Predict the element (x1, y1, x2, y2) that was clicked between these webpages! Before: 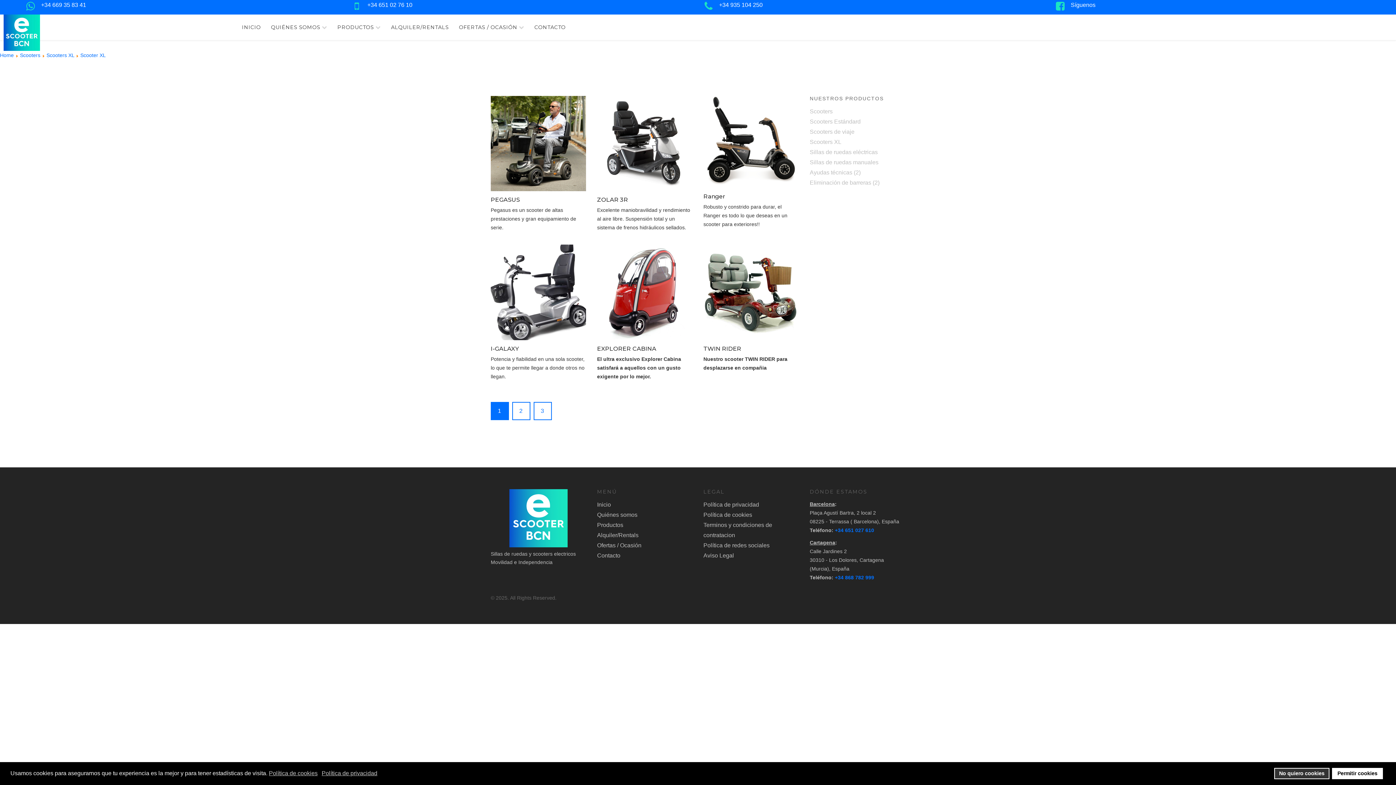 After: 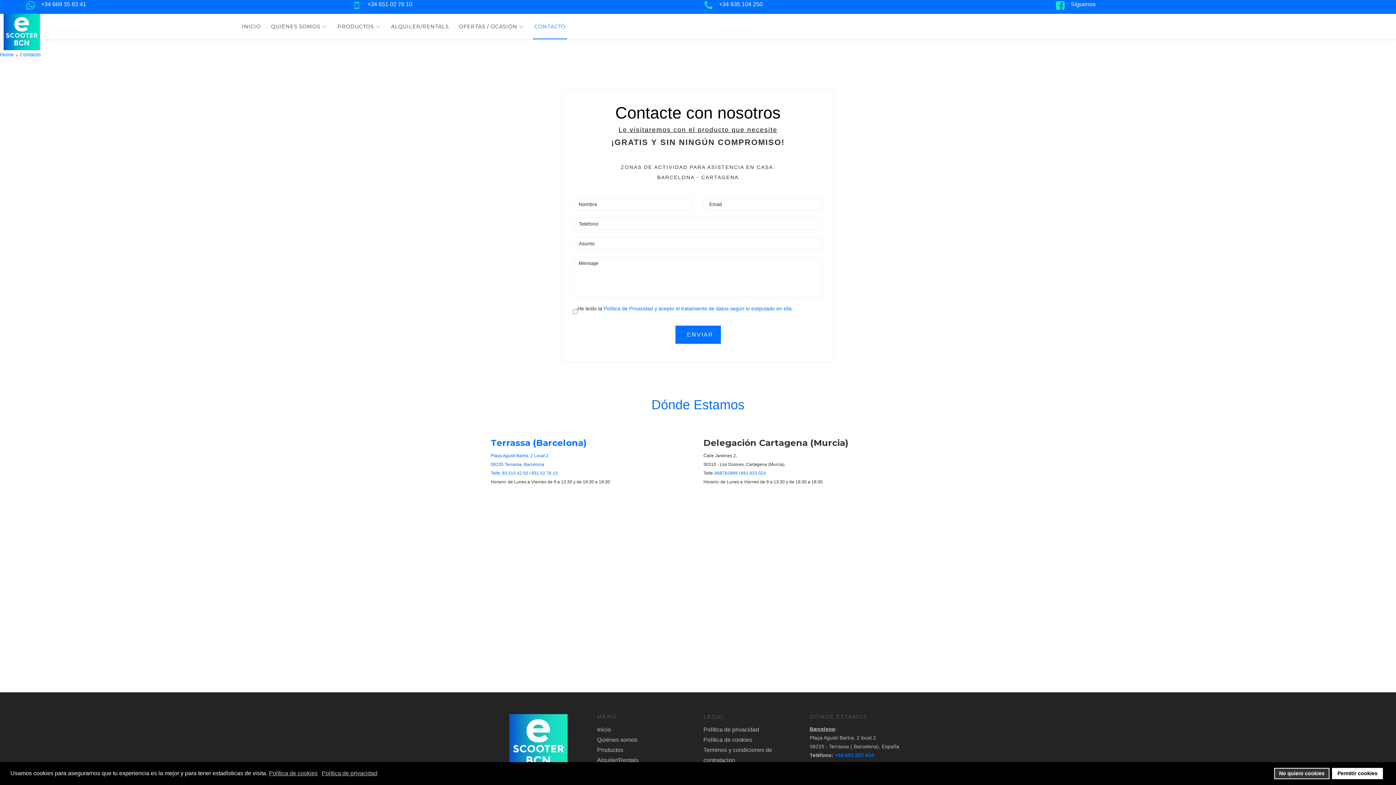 Action: label: CONTACTO bbox: (529, 14, 570, 40)